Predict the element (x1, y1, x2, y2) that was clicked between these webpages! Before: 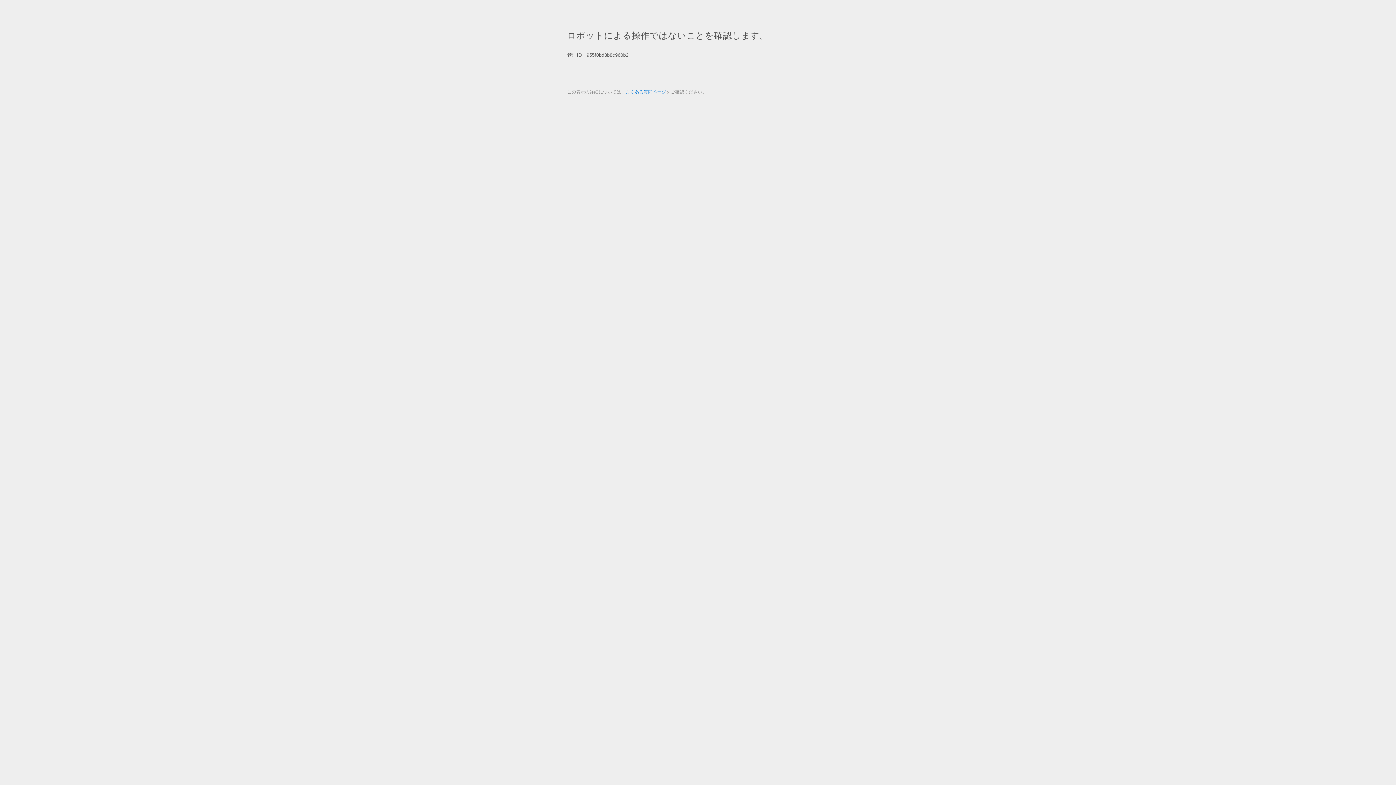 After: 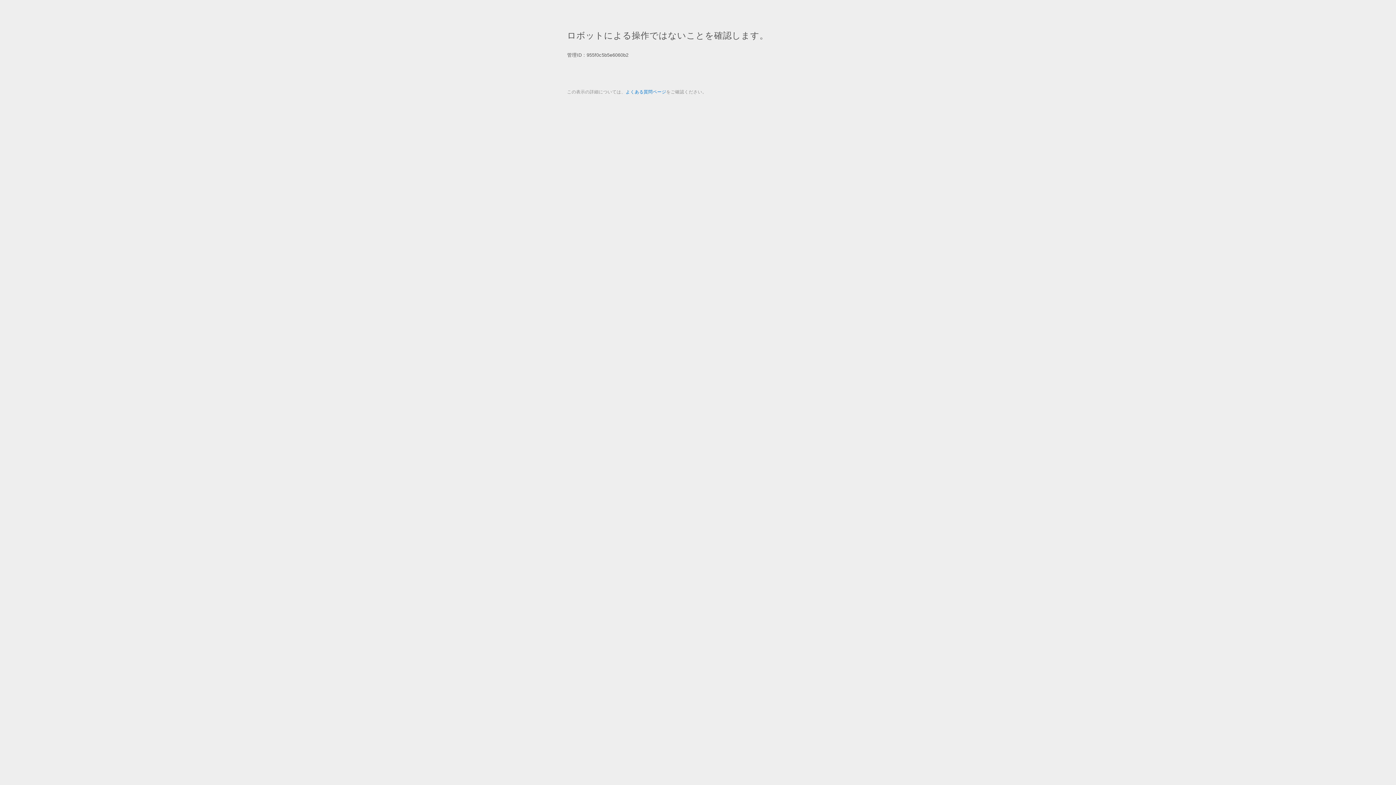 Action: label: よくある質問ページ bbox: (625, 89, 666, 94)